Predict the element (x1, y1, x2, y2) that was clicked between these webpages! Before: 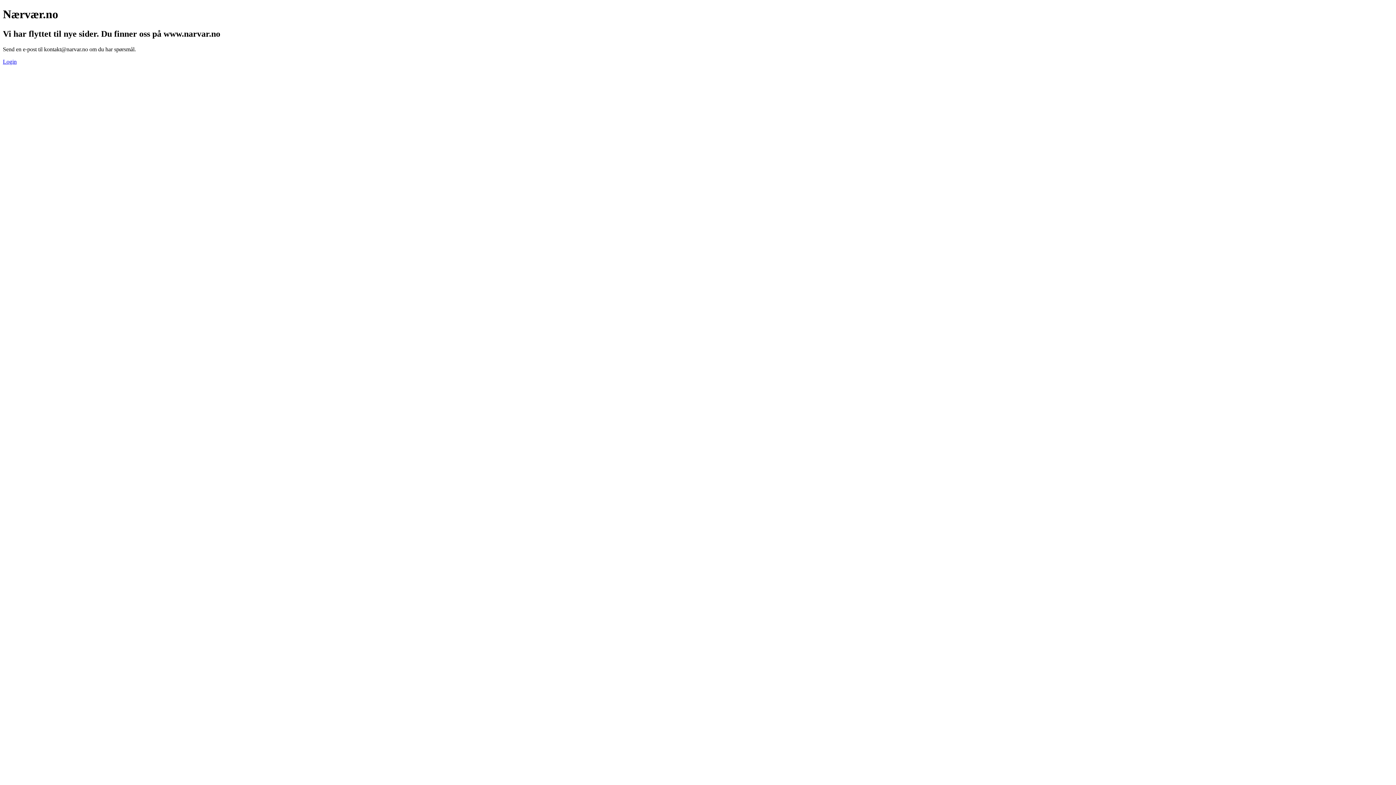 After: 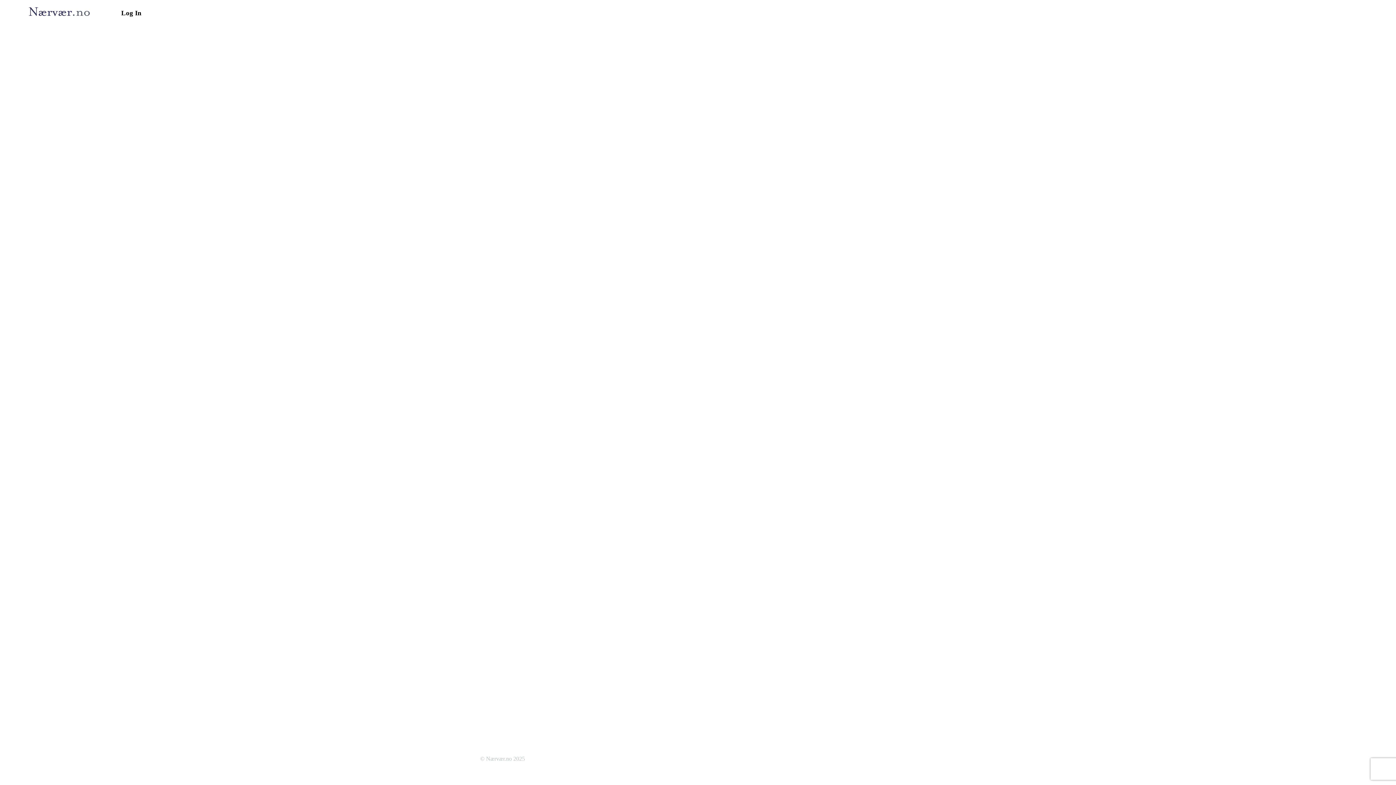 Action: bbox: (2, 58, 16, 64) label: Login